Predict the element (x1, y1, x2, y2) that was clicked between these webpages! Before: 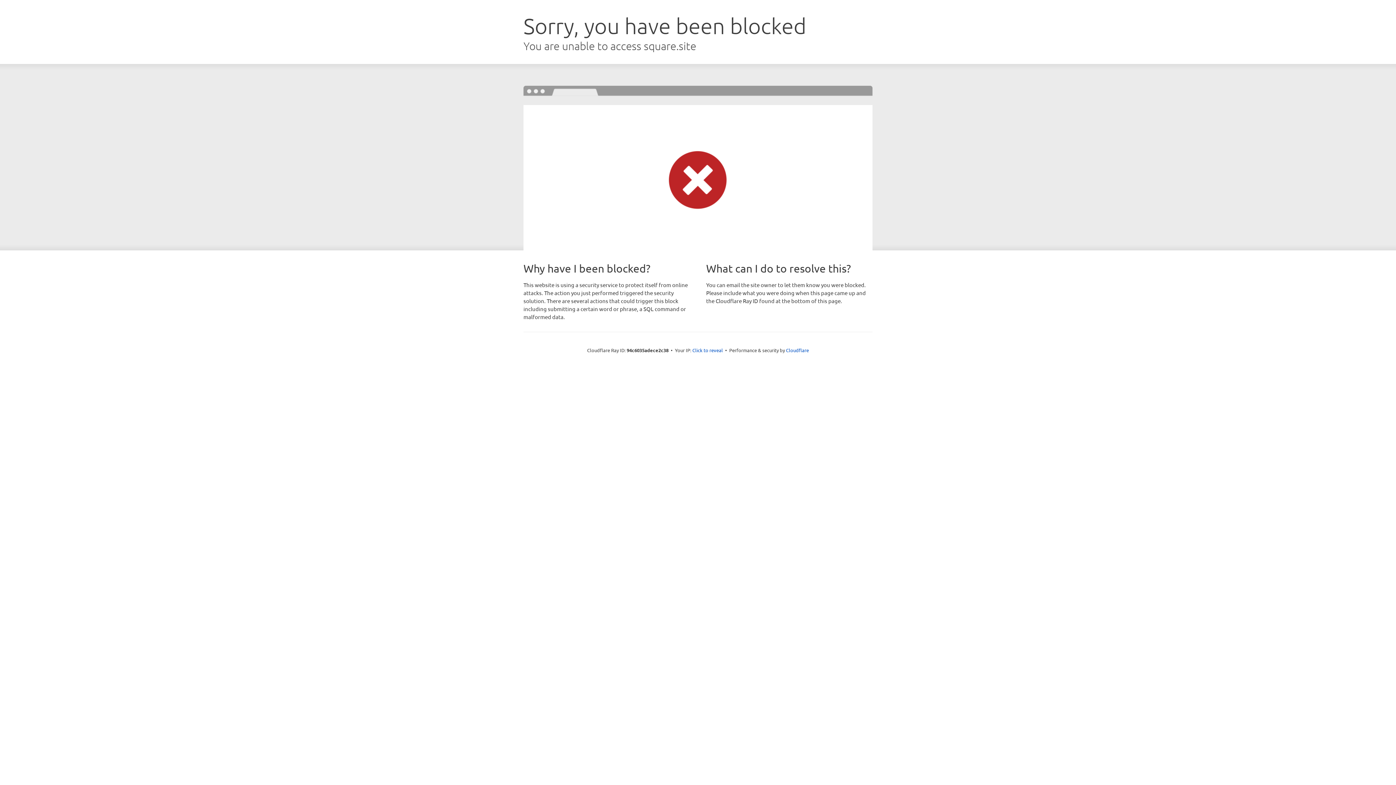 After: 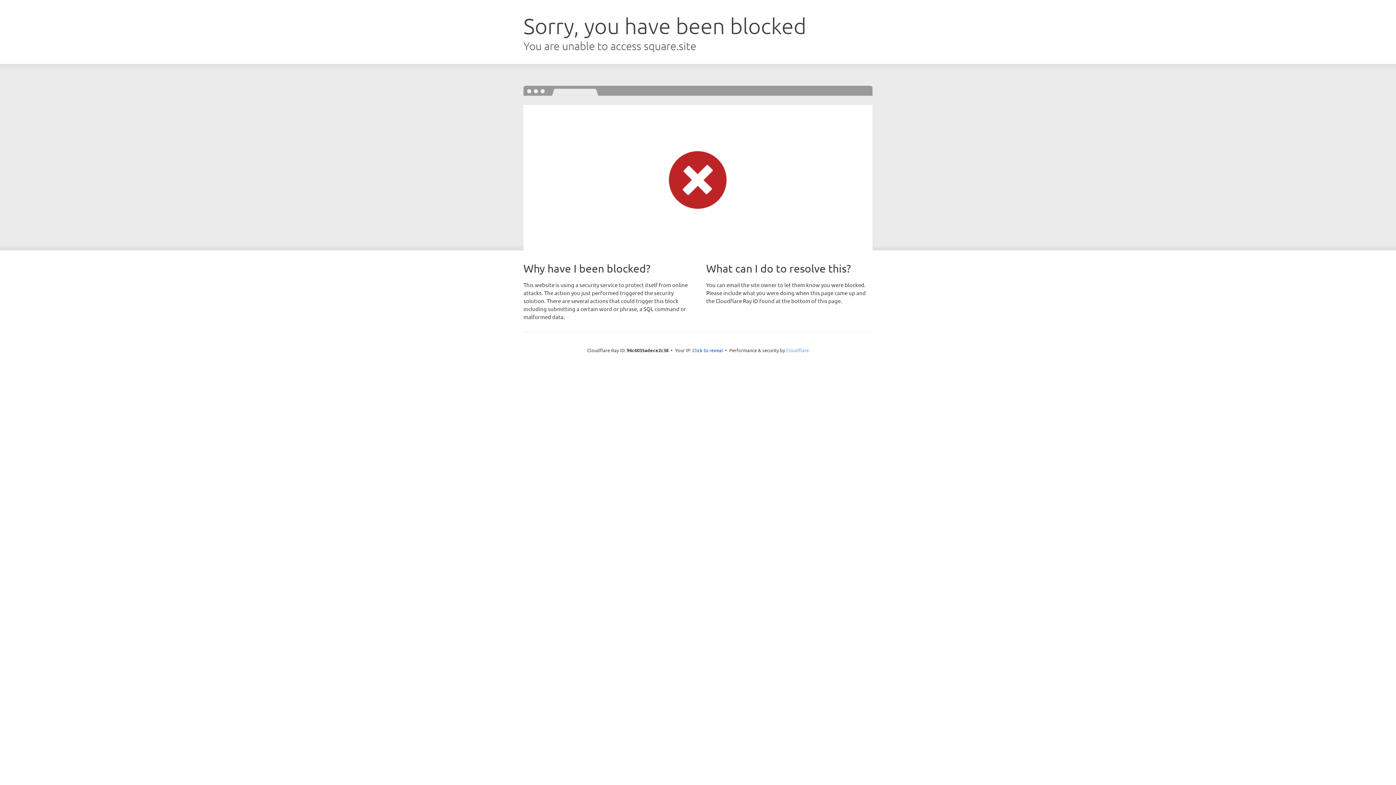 Action: label: Cloudflare bbox: (786, 347, 809, 353)